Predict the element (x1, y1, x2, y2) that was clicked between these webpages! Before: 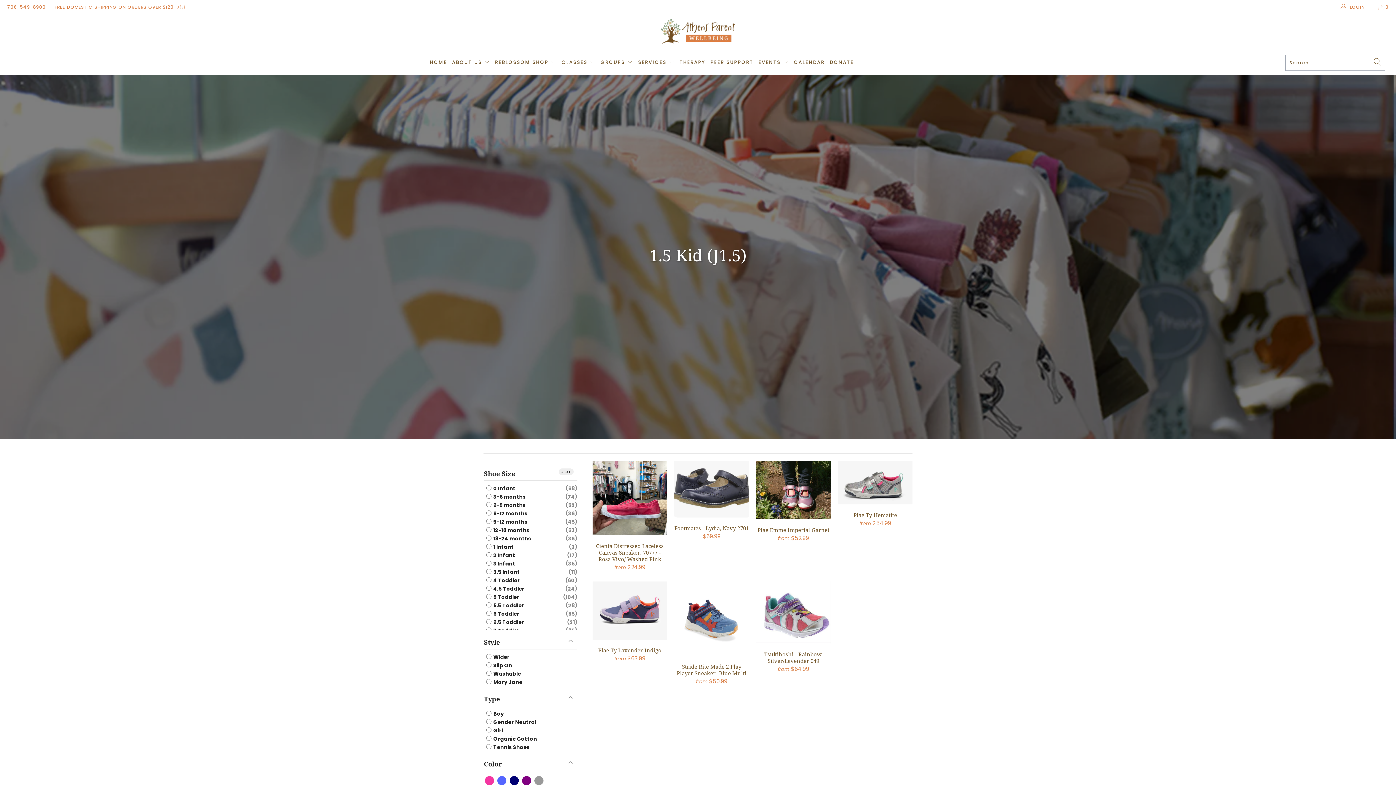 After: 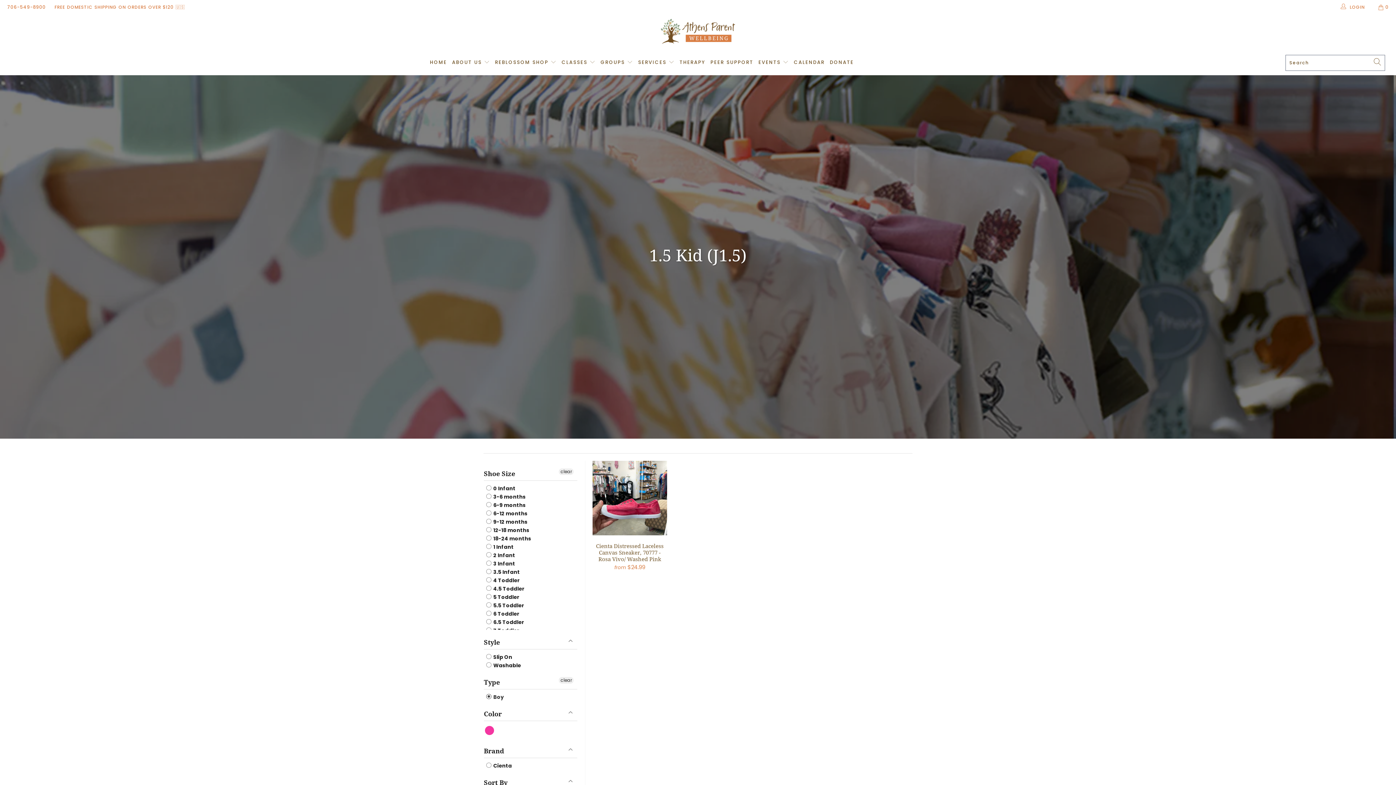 Action: bbox: (486, 710, 504, 718) label:  Boy